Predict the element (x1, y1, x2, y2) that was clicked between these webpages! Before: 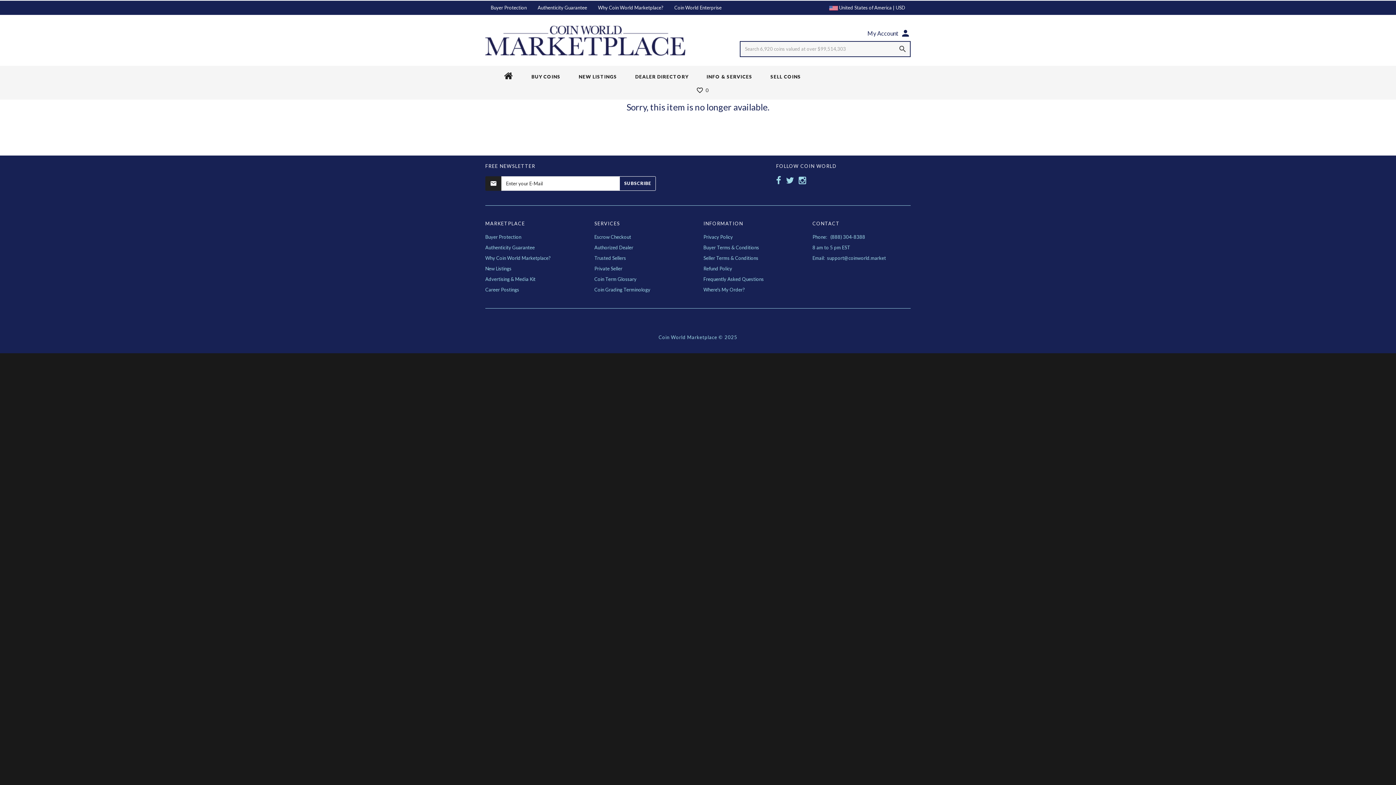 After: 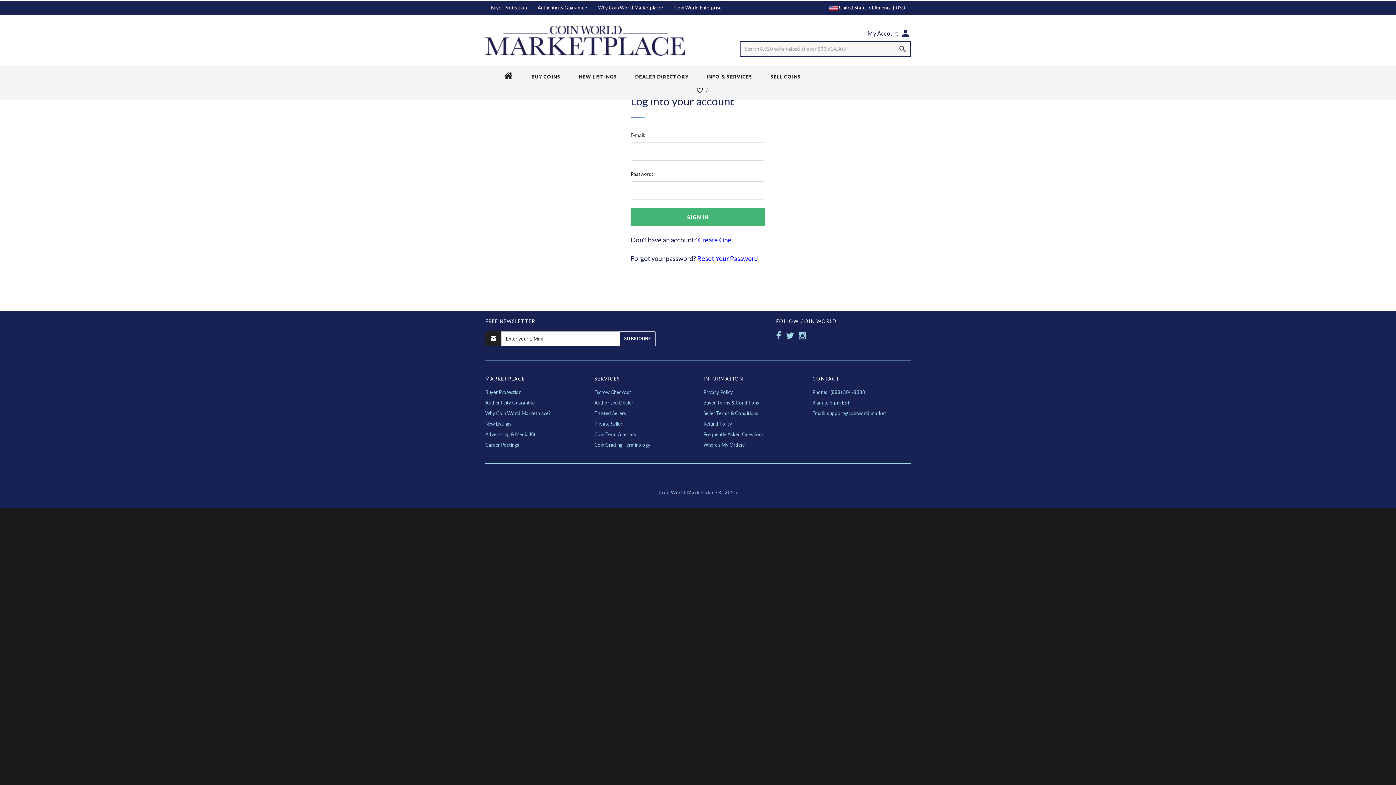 Action: bbox: (867, 29, 899, 36) label: My Account 